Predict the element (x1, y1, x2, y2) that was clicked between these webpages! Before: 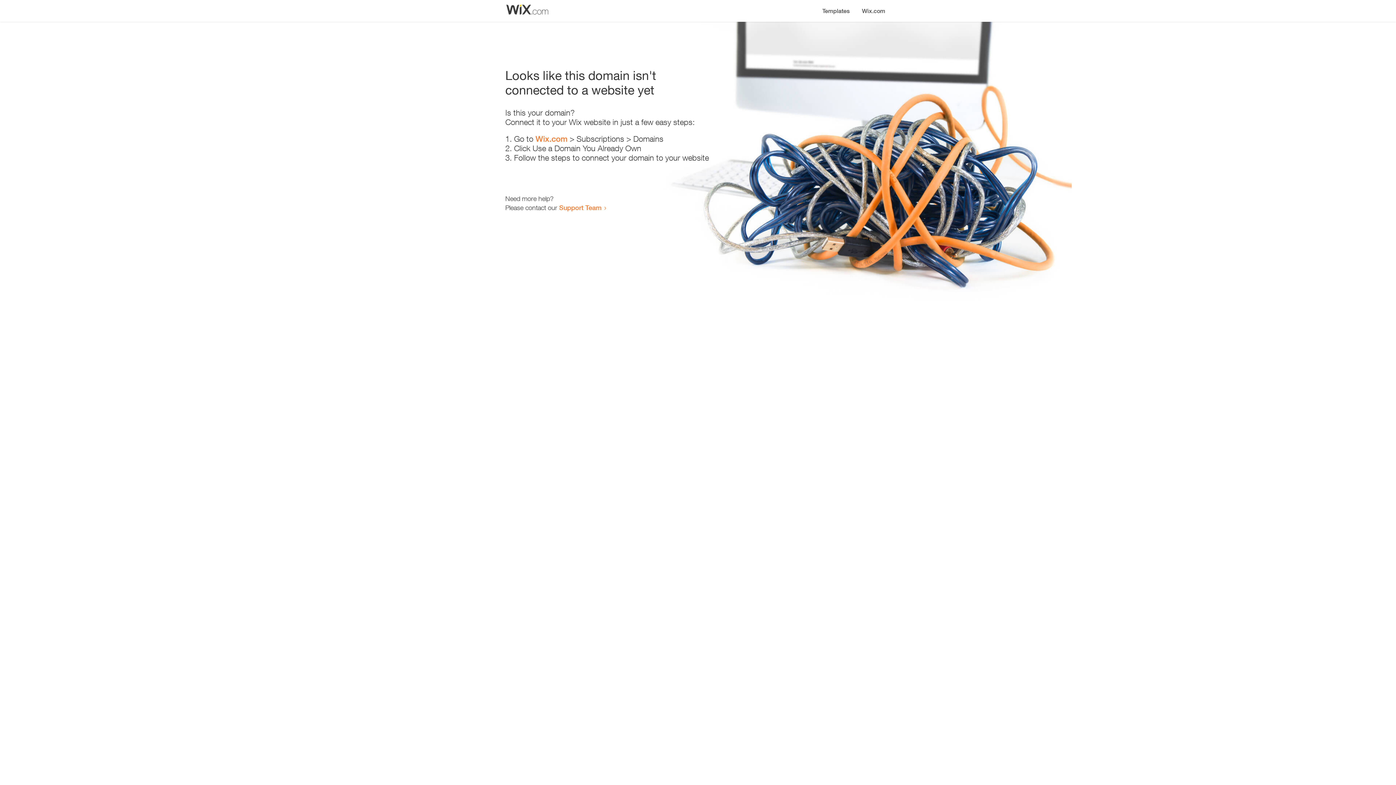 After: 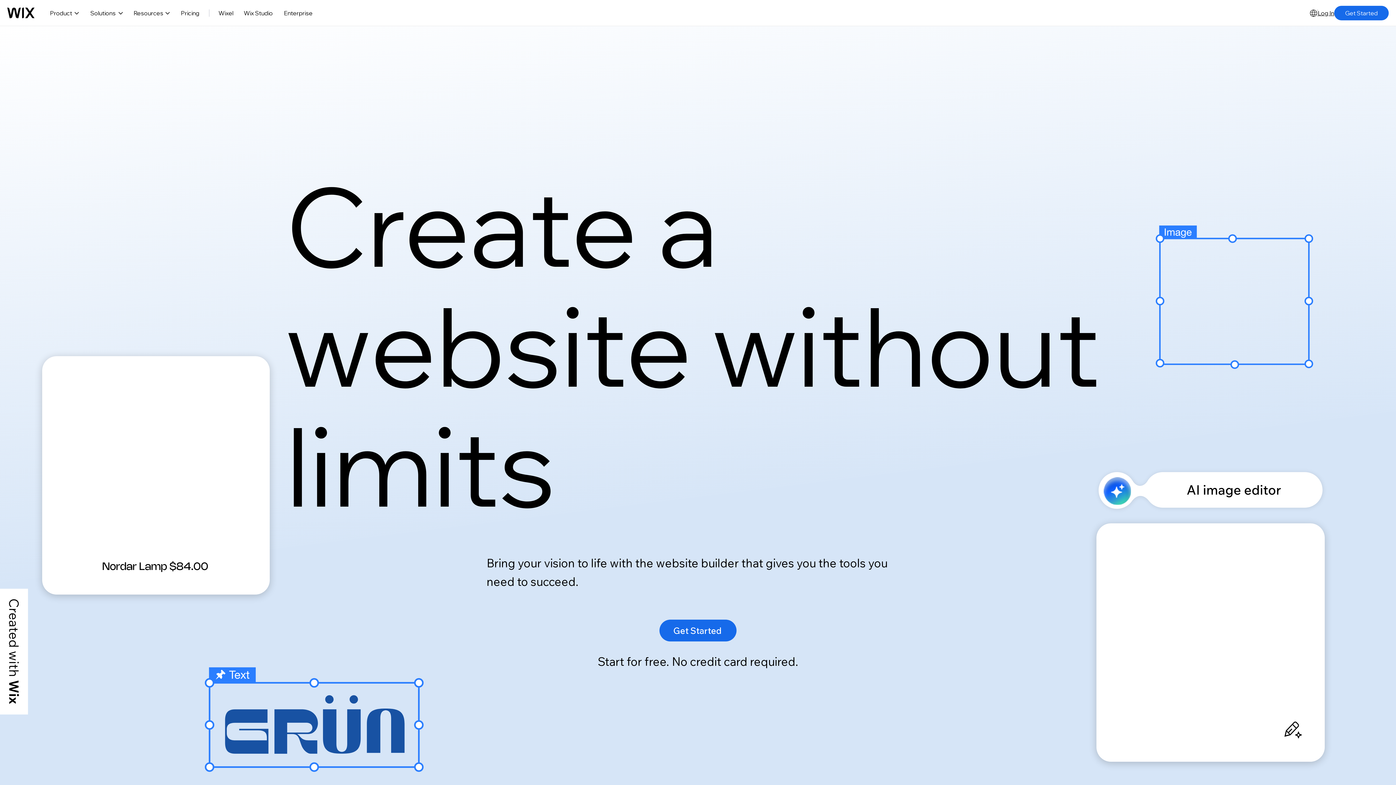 Action: bbox: (535, 134, 567, 143) label: Wix.com